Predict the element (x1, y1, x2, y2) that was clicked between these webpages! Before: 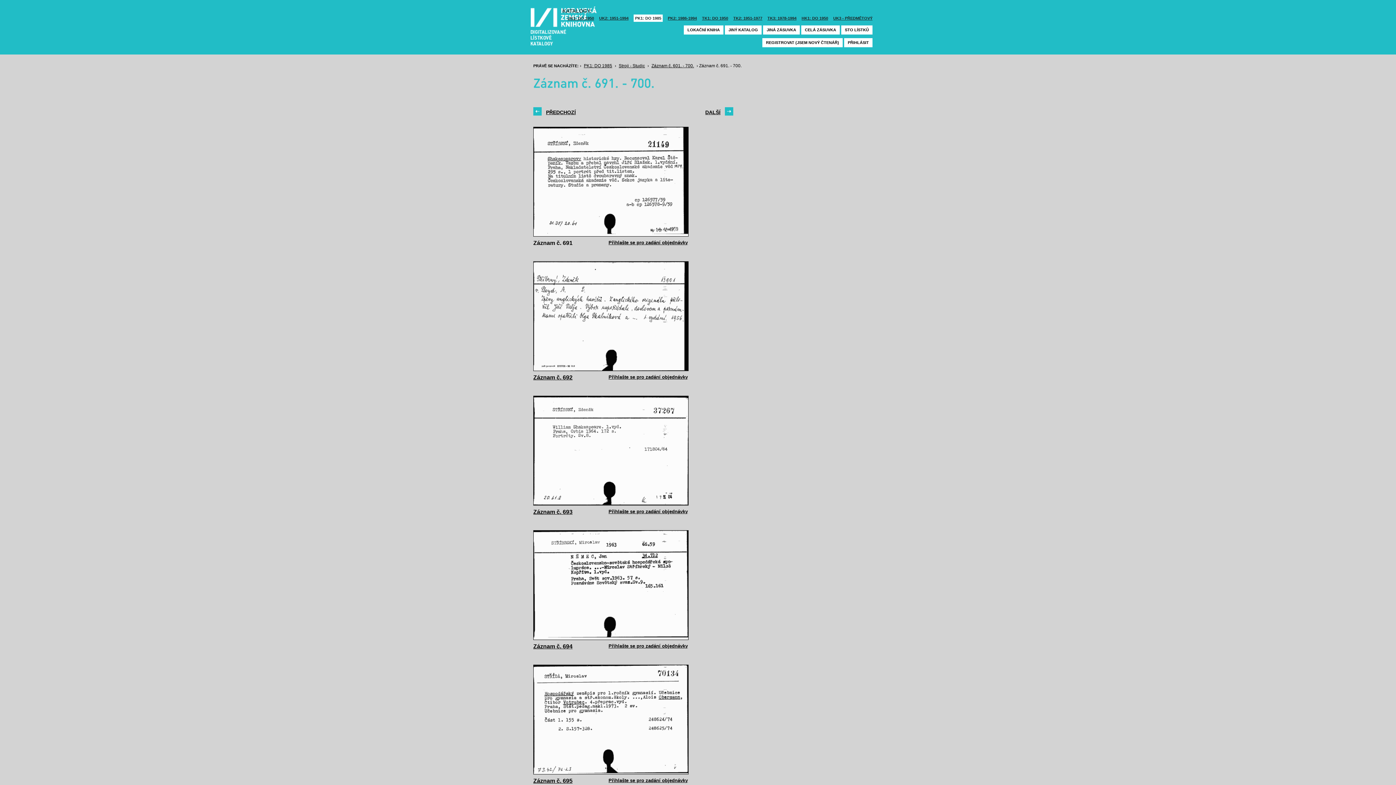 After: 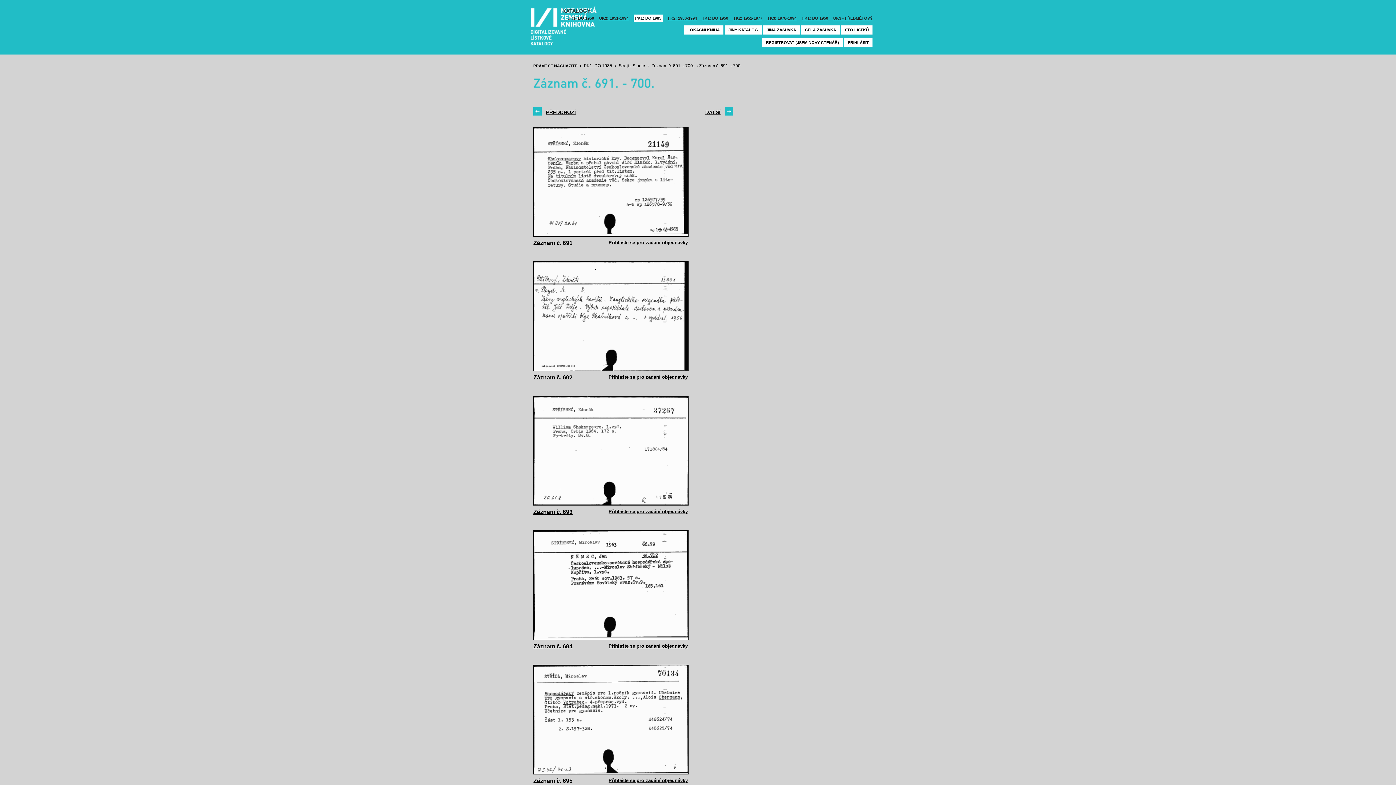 Action: label: Záznam č. 695 bbox: (533, 778, 572, 784)